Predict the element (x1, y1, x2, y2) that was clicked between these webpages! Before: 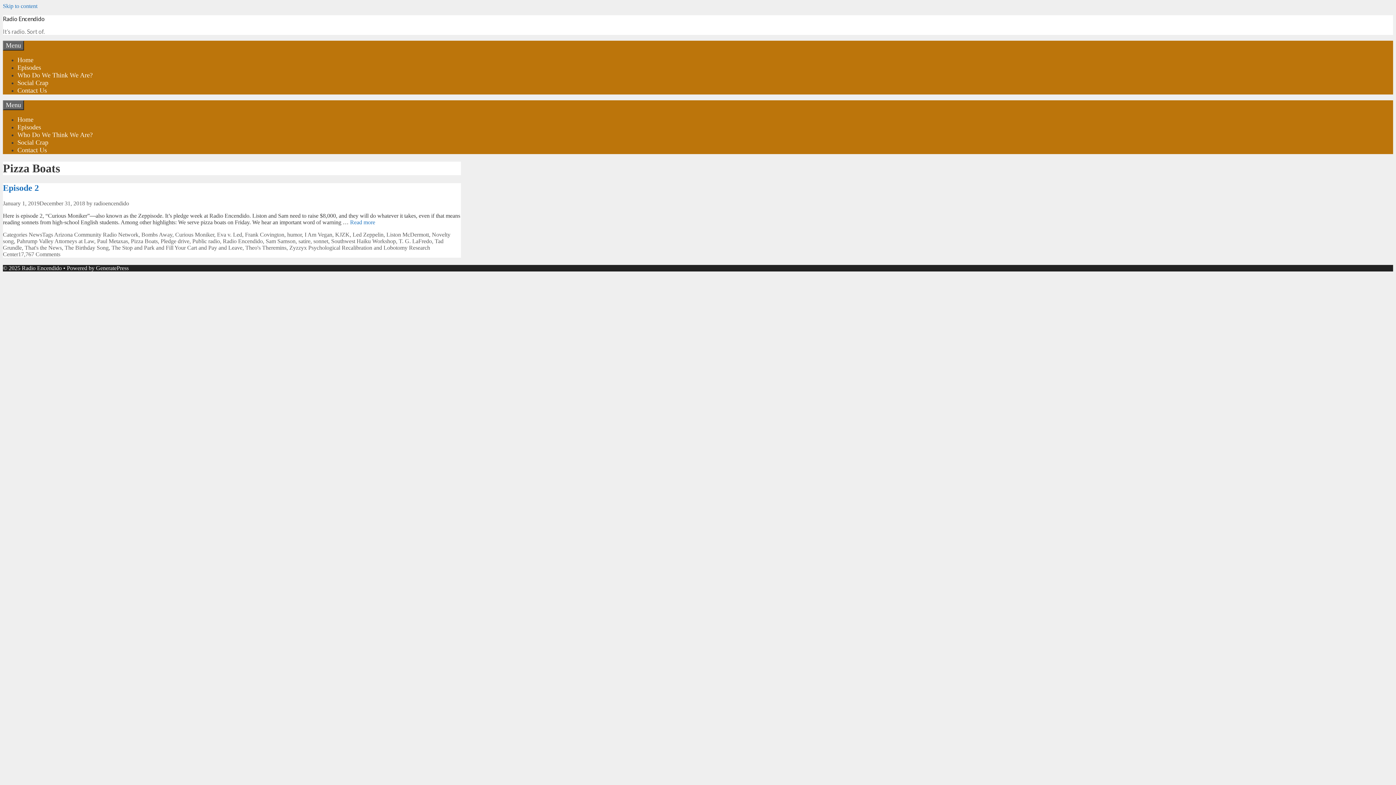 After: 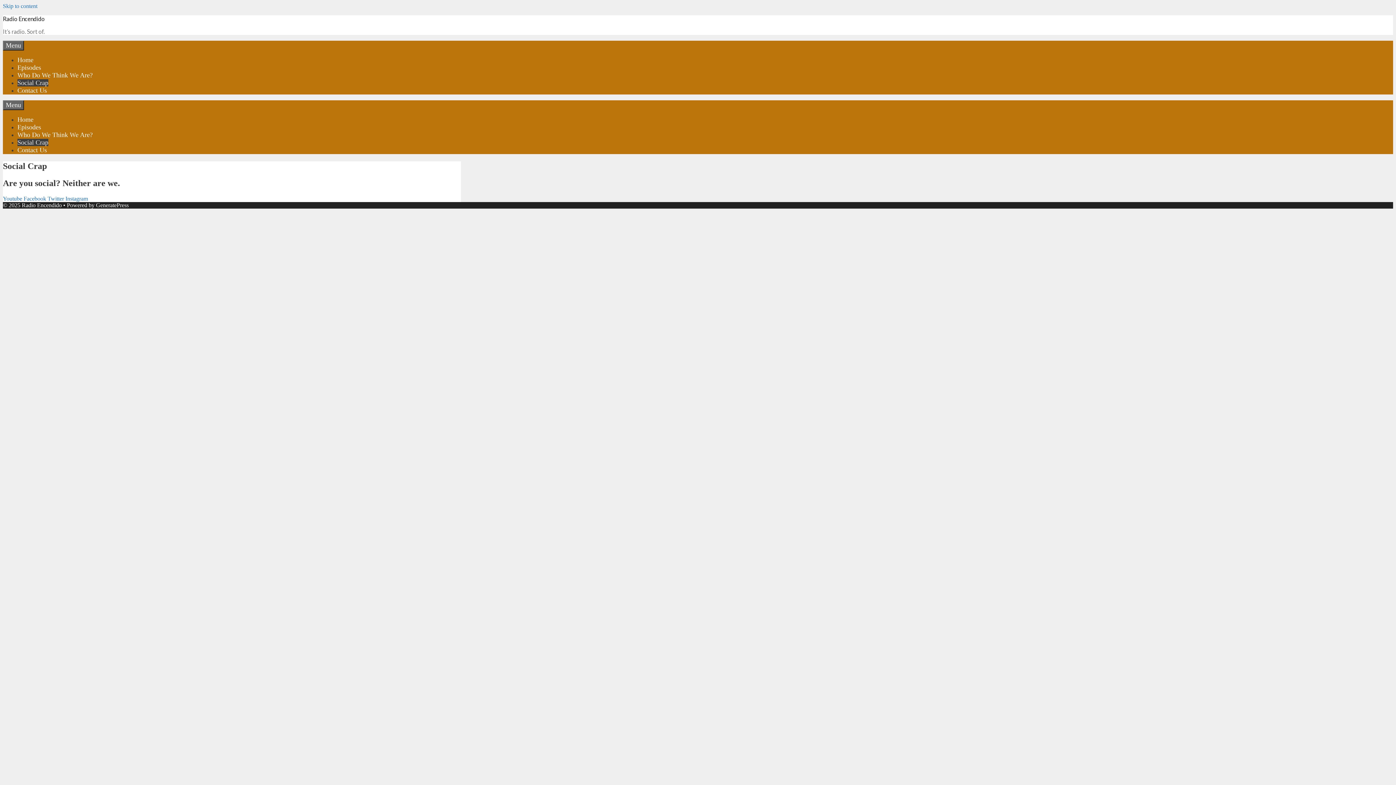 Action: label: Social Crap bbox: (17, 79, 48, 86)